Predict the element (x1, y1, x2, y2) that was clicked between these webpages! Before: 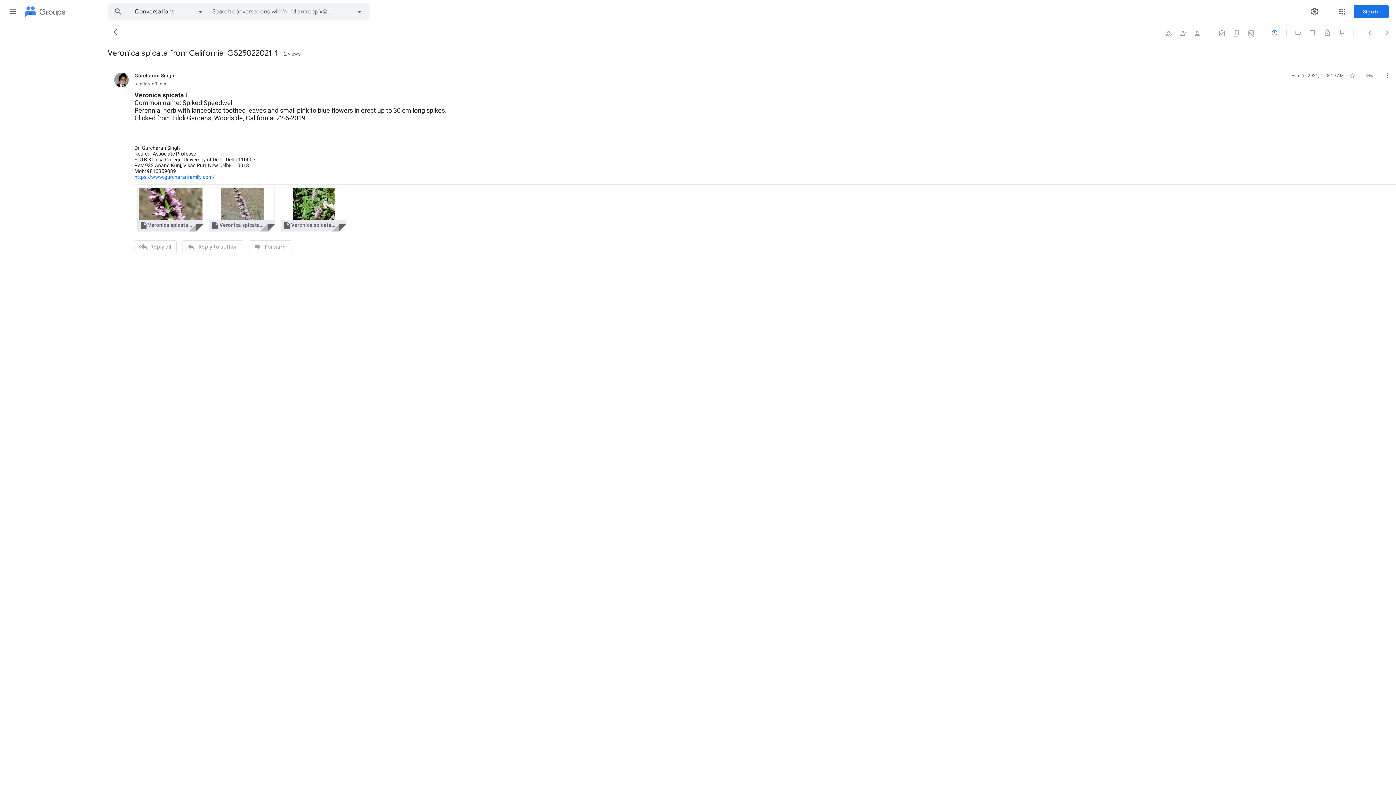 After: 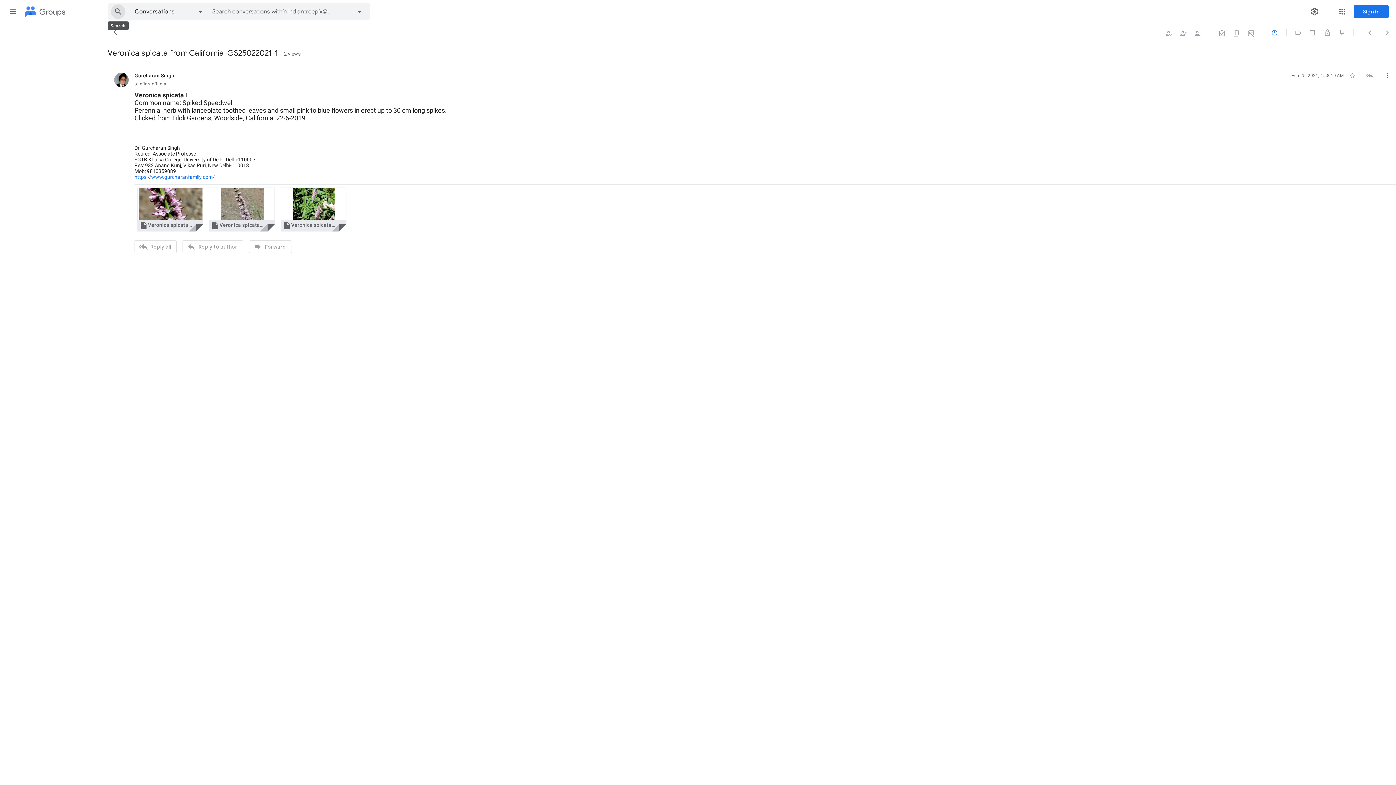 Action: bbox: (108, 3, 128, 20) label: Search